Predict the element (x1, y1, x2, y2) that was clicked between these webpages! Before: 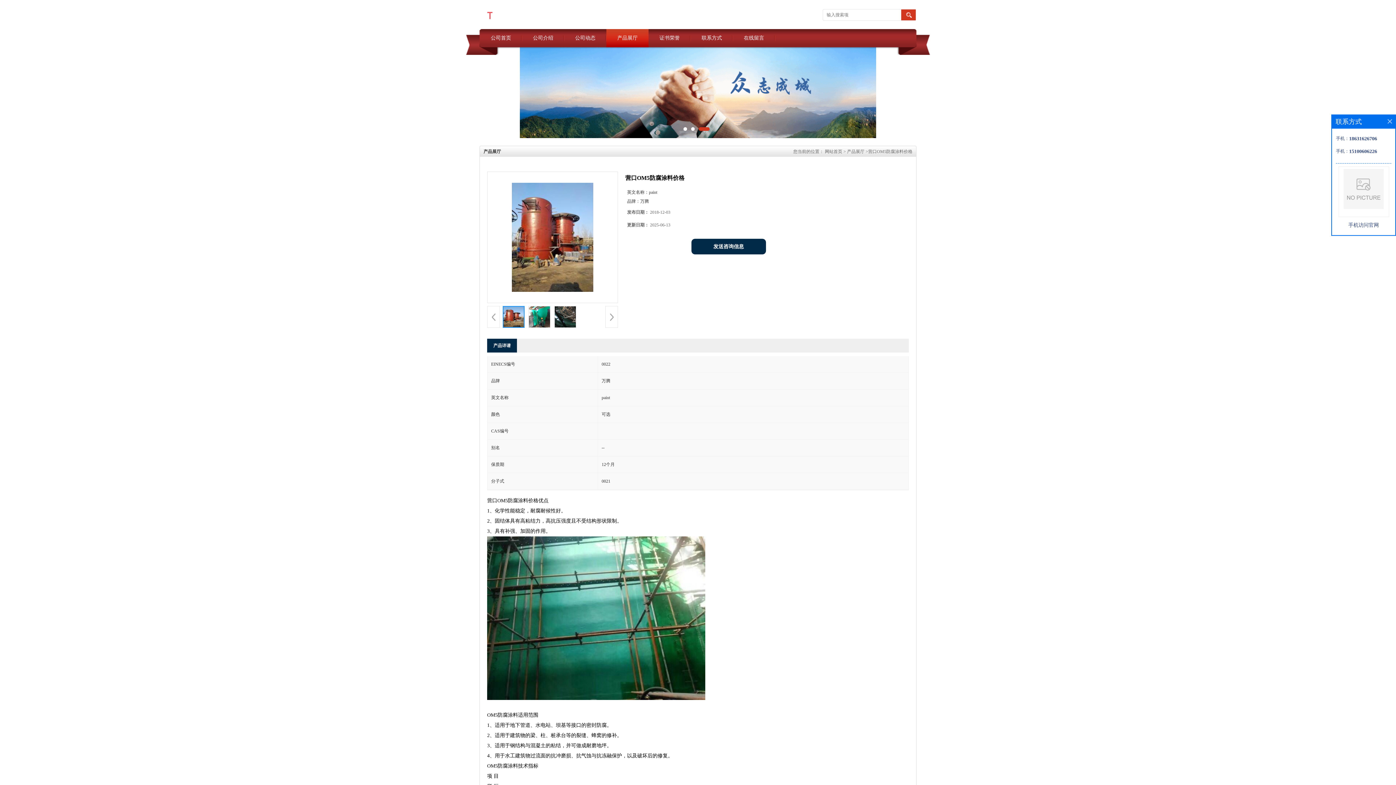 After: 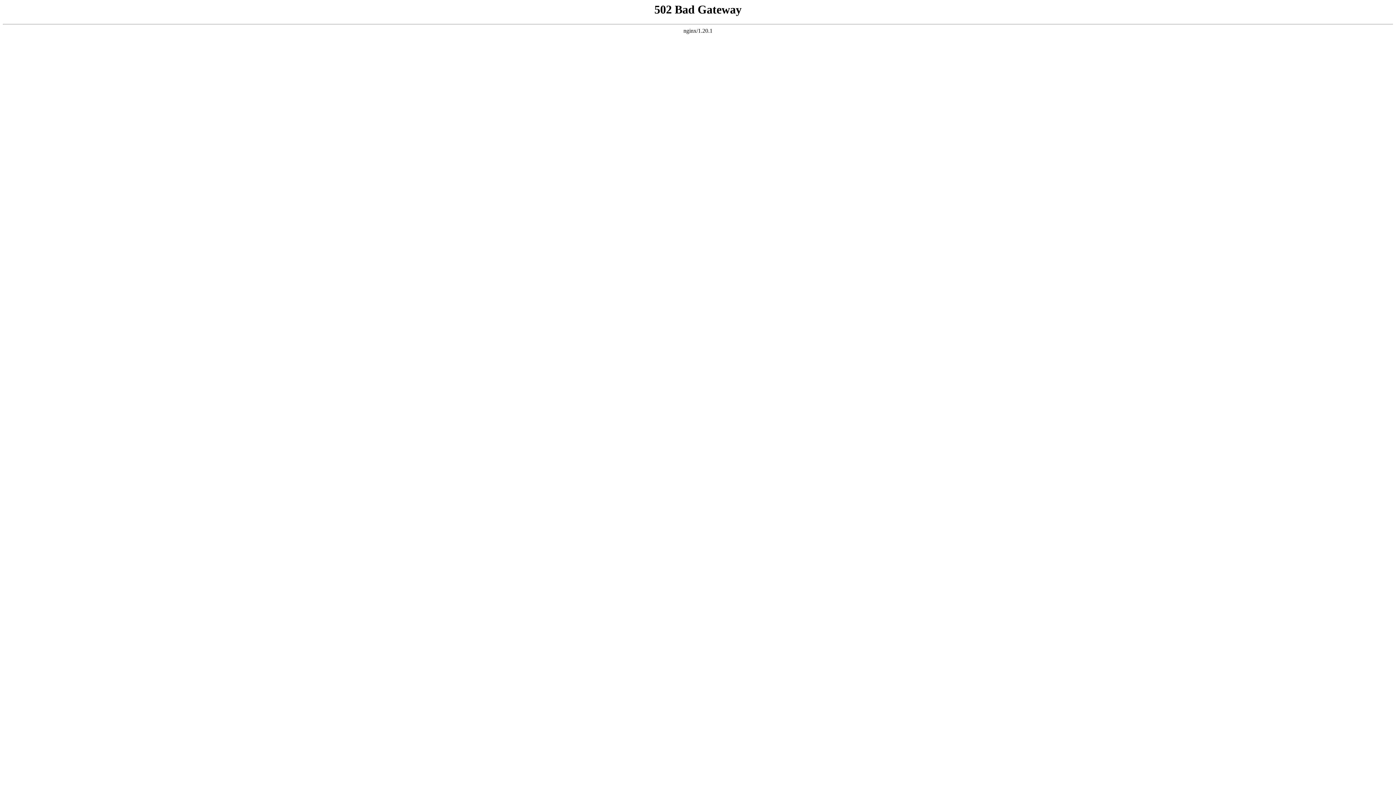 Action: bbox: (648, 29, 690, 47) label: 证书荣誉